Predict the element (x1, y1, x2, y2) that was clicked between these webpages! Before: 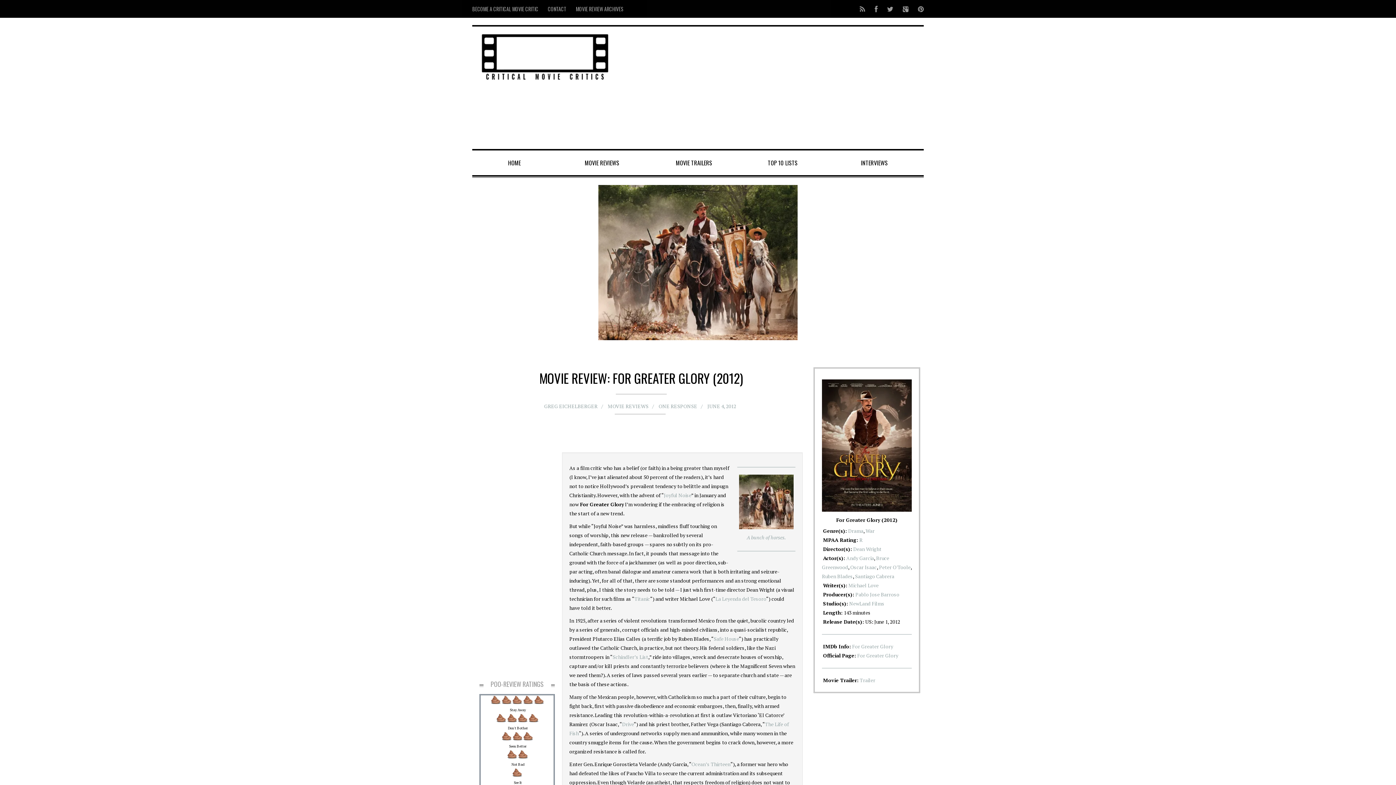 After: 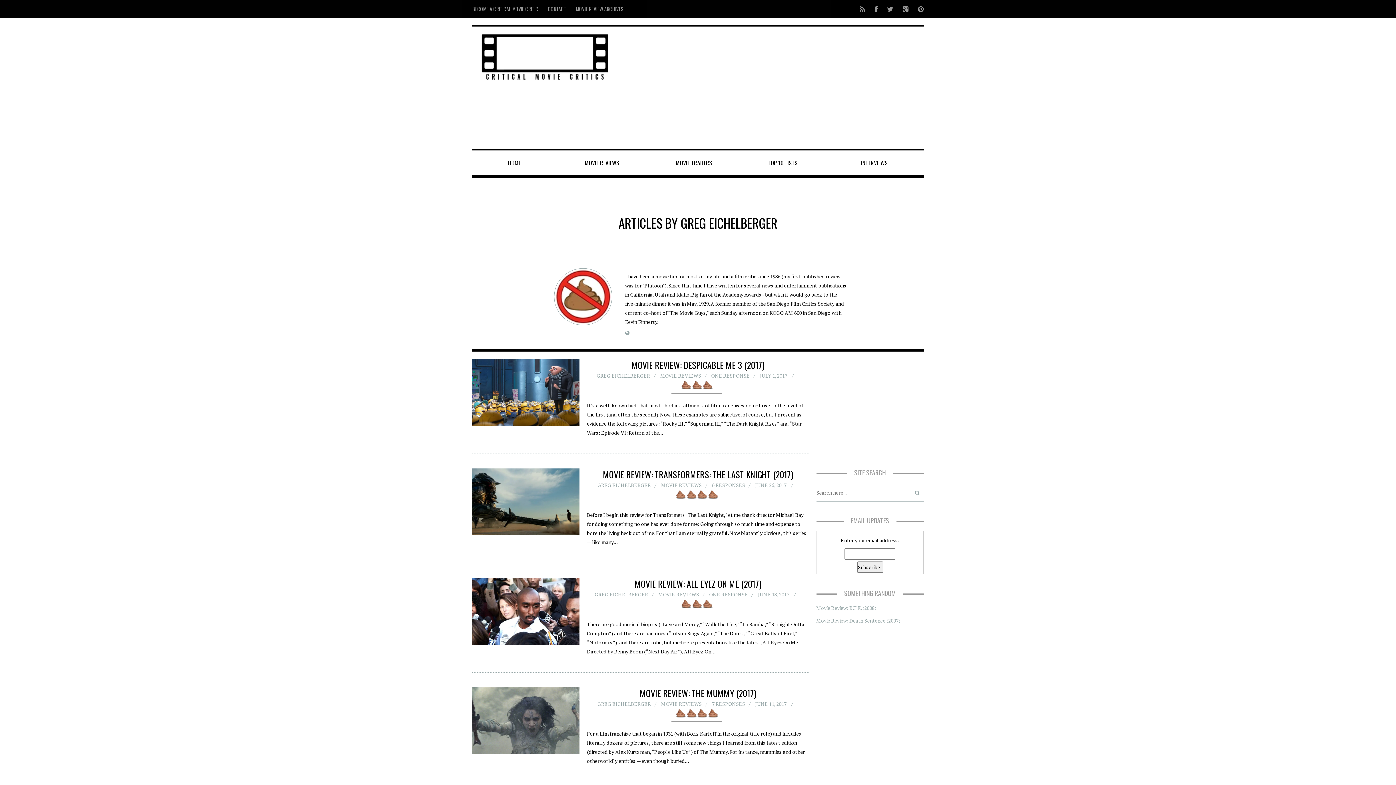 Action: label: GREG EICHELBERGER bbox: (544, 402, 597, 409)